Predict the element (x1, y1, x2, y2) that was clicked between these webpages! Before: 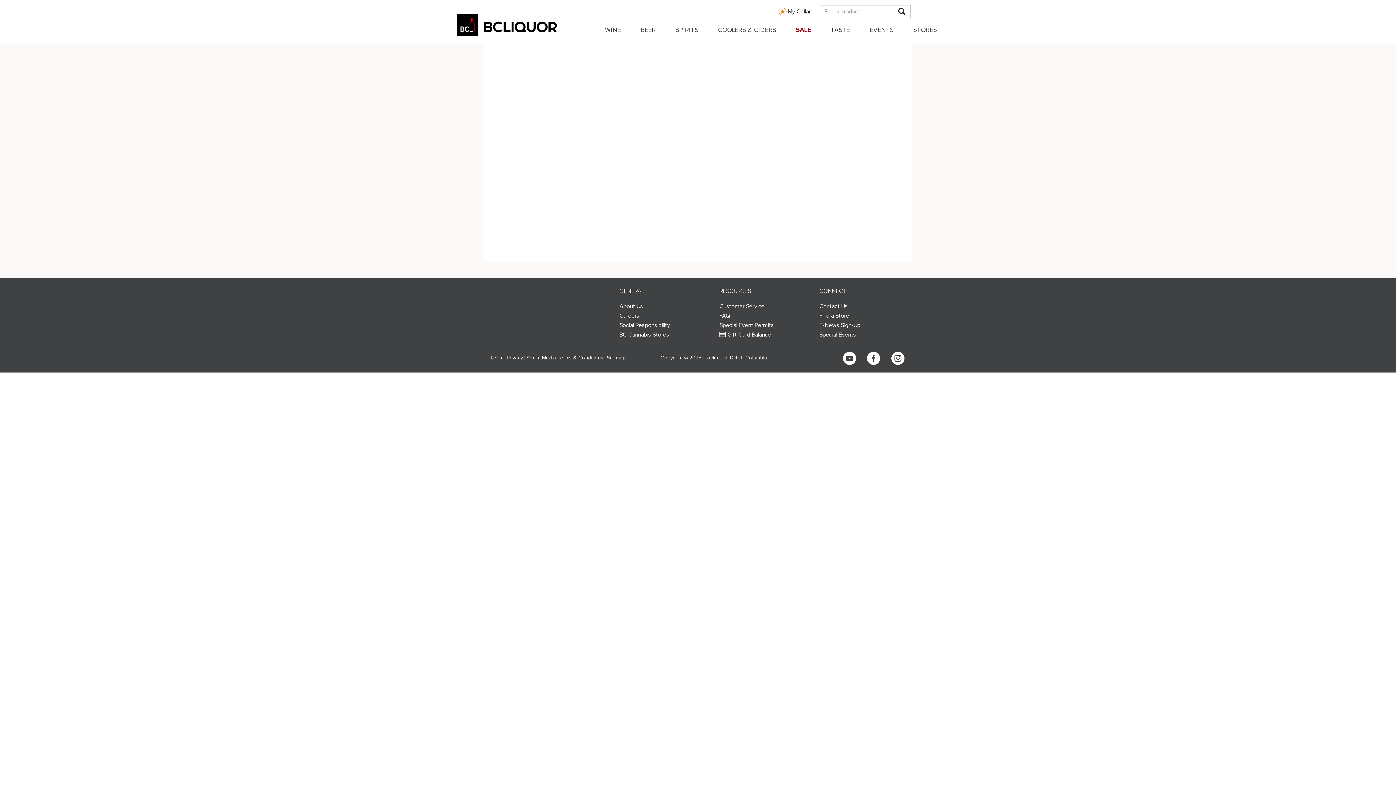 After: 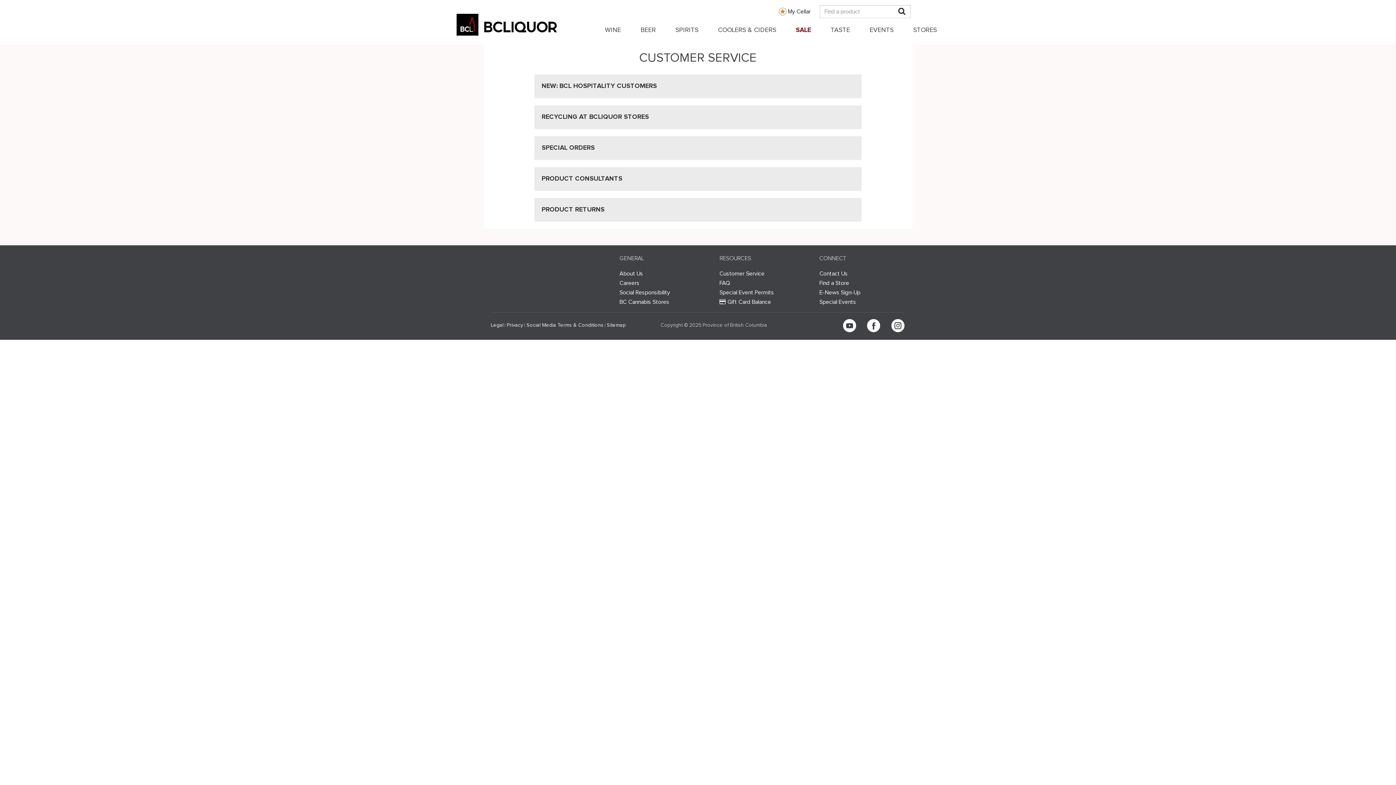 Action: bbox: (719, 303, 764, 309) label: Customer Service